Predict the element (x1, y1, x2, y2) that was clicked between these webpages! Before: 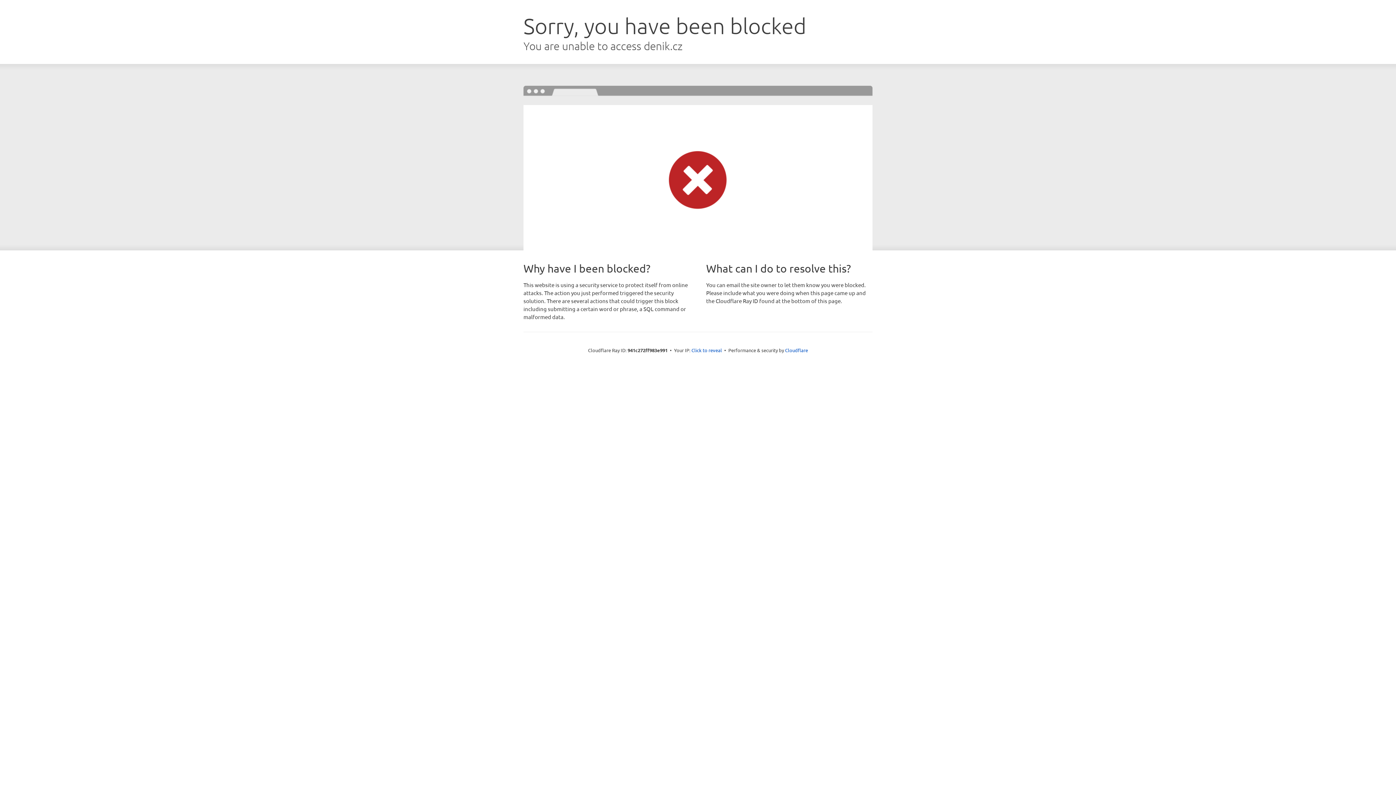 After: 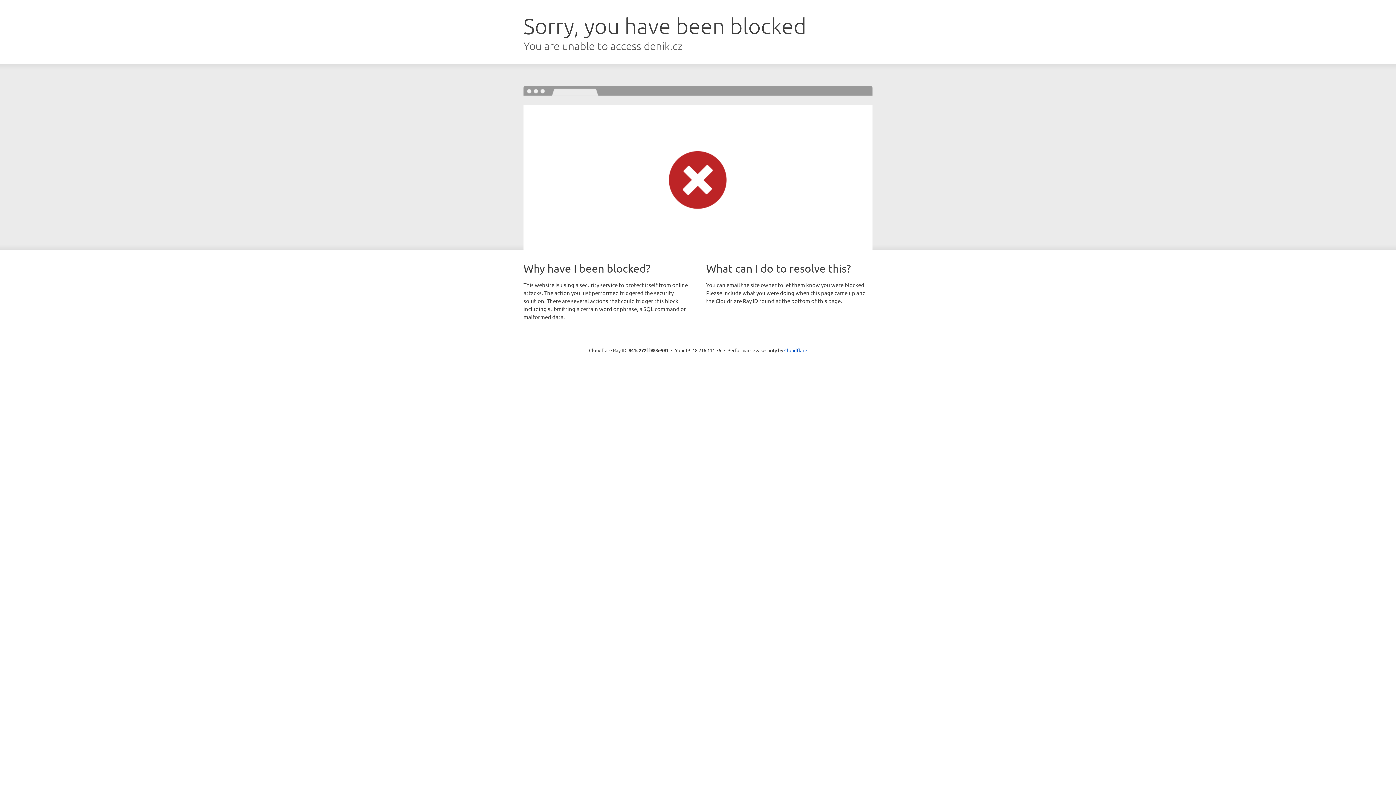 Action: label: Click to reveal bbox: (691, 346, 722, 353)